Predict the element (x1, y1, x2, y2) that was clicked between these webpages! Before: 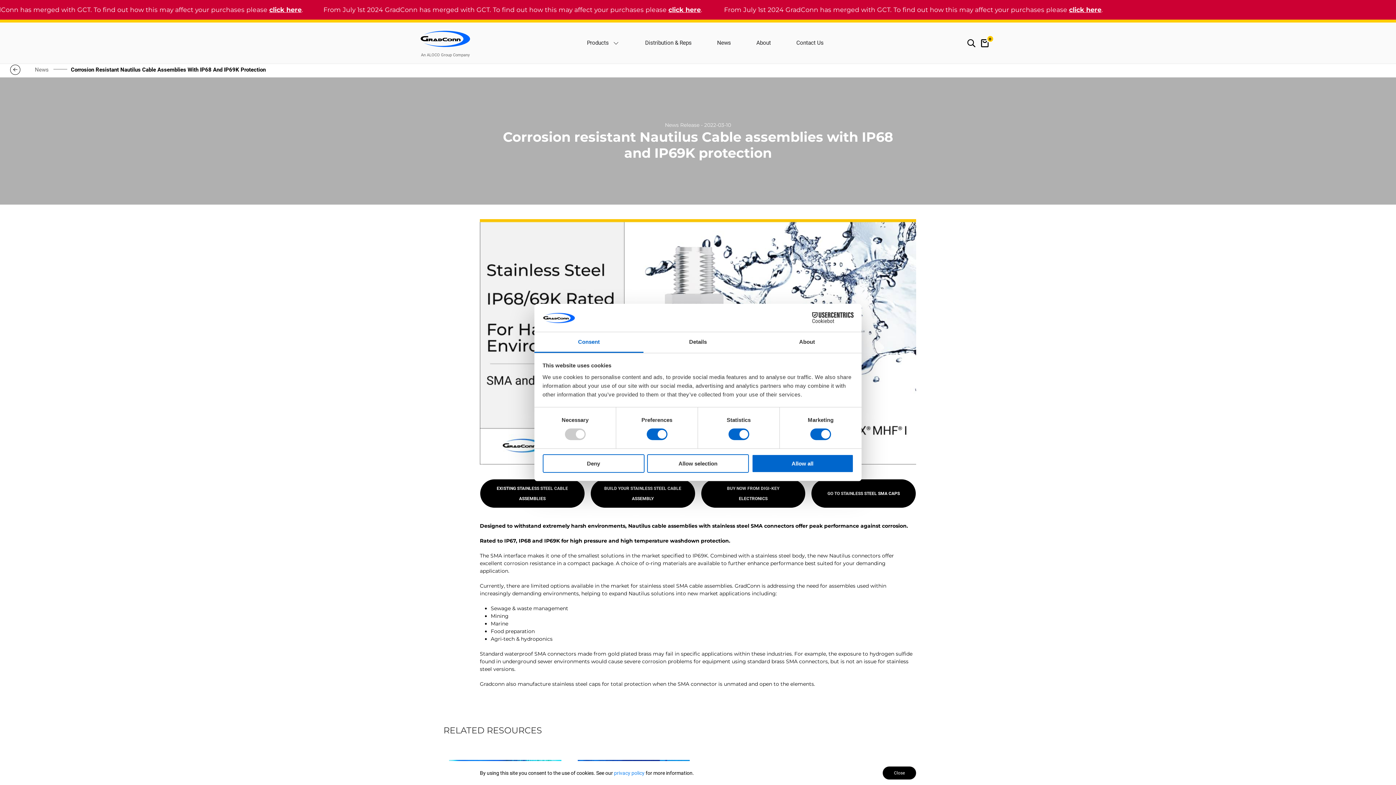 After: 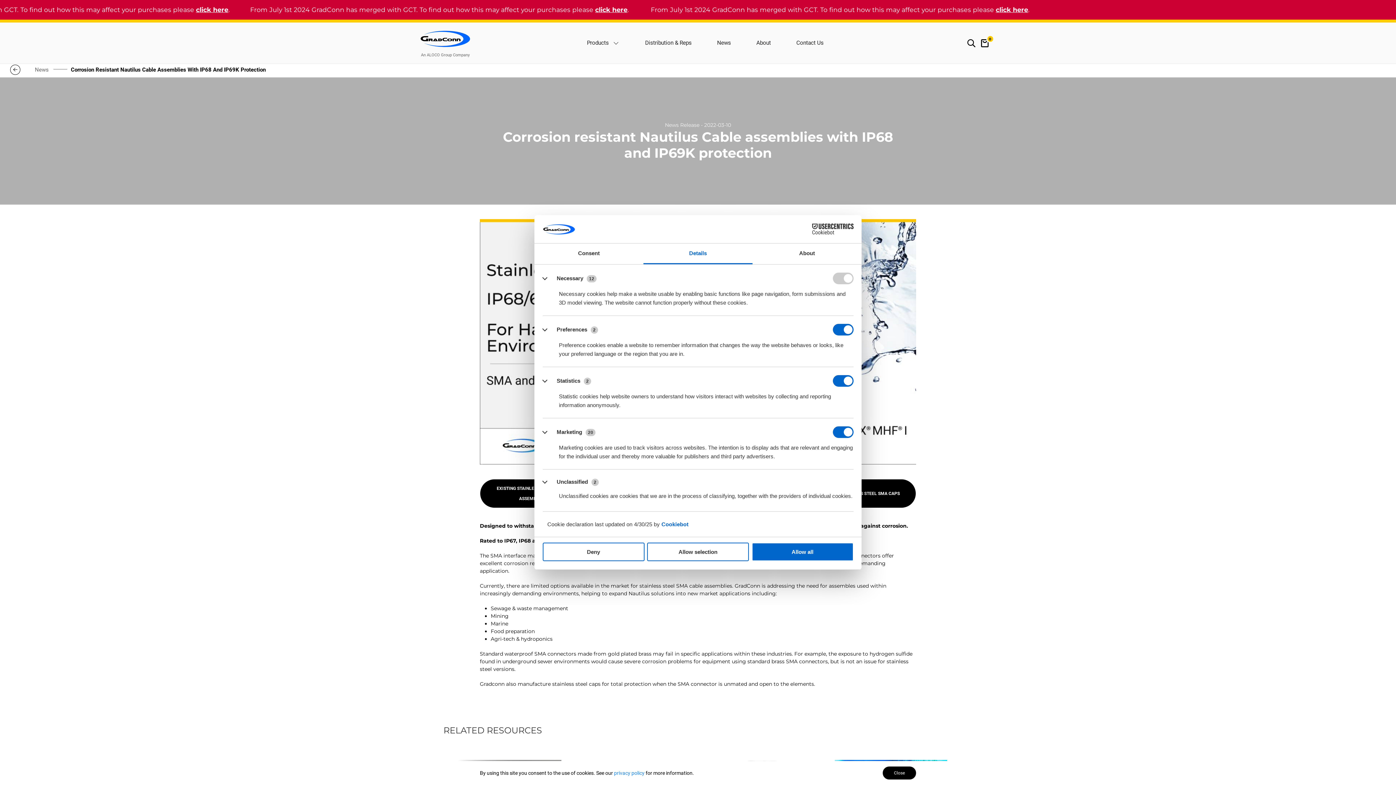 Action: label: Details bbox: (643, 332, 752, 353)